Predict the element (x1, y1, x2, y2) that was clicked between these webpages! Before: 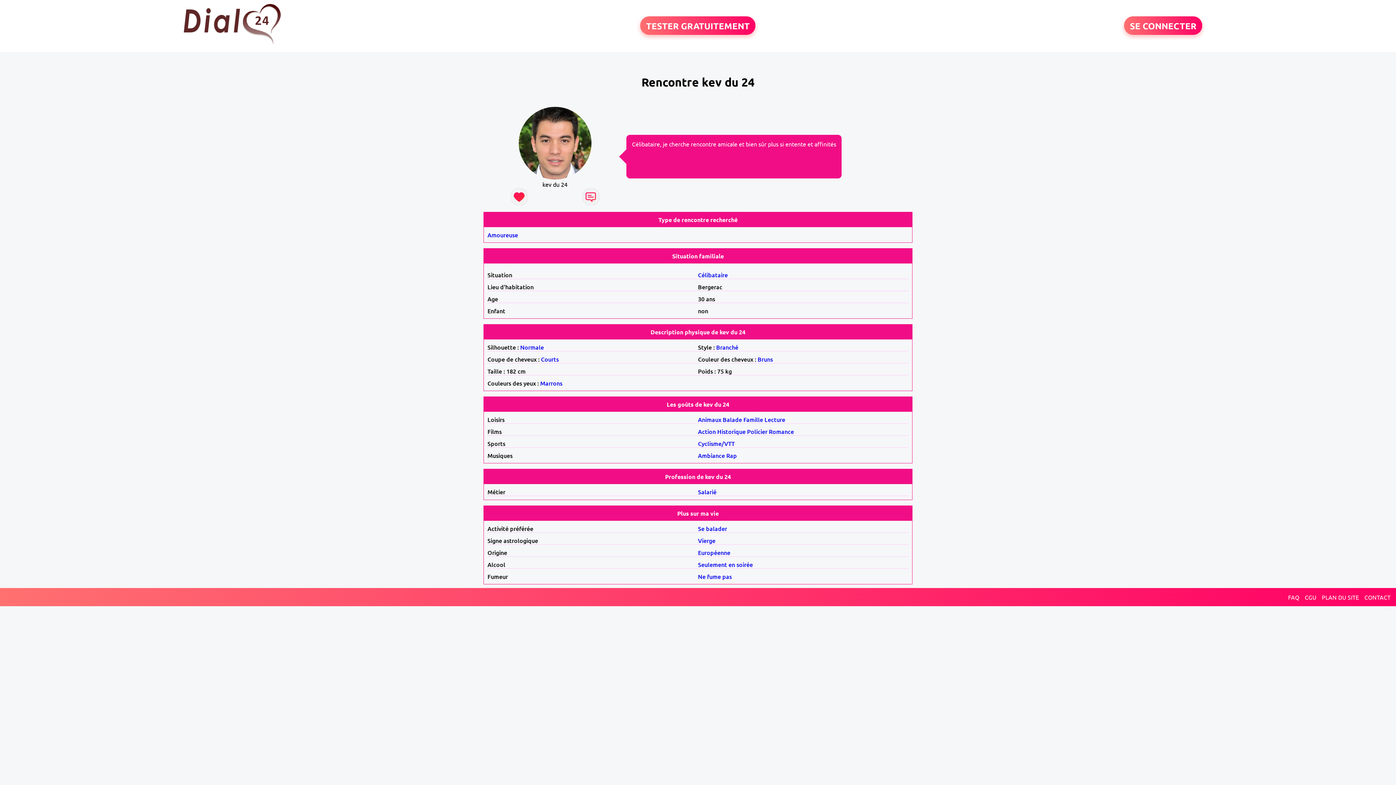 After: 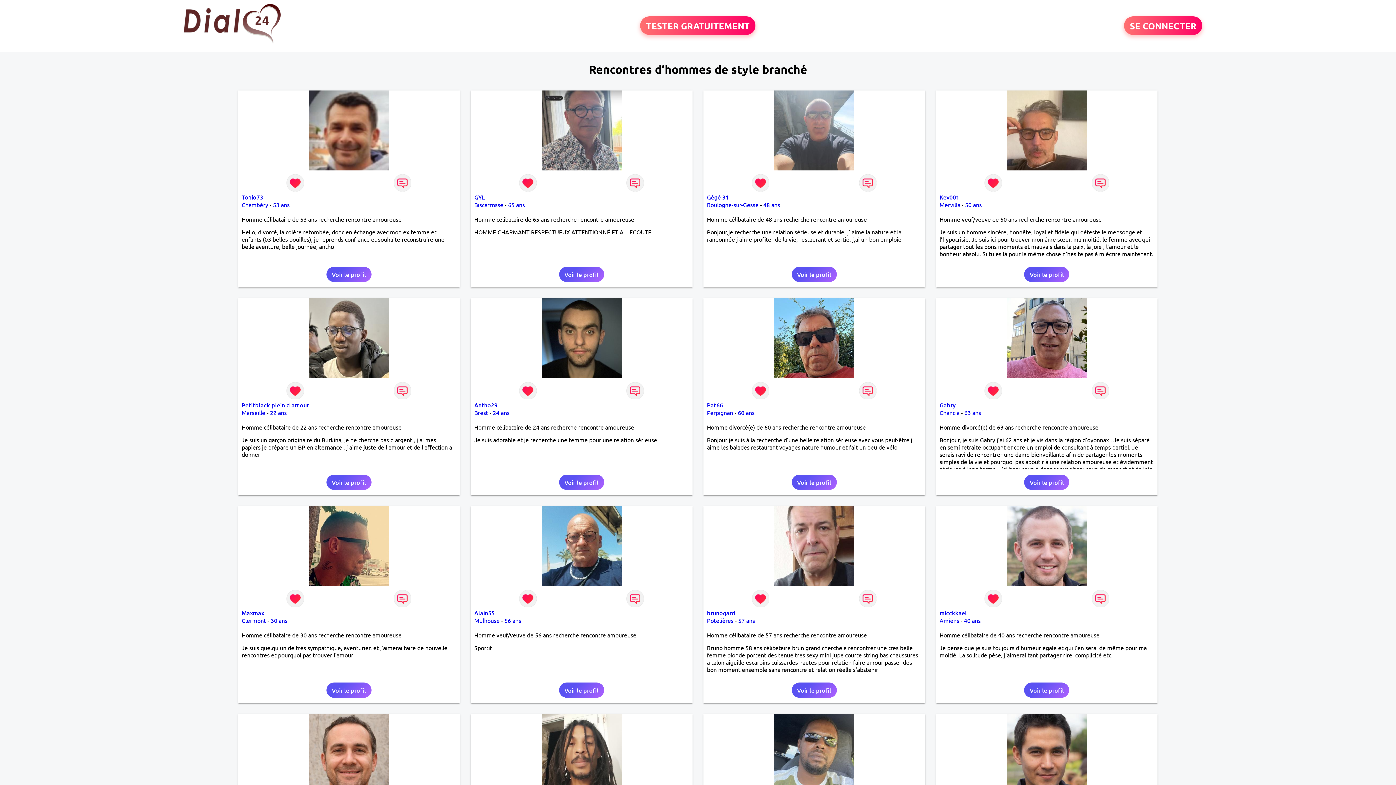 Action: bbox: (716, 343, 738, 351) label: Branché